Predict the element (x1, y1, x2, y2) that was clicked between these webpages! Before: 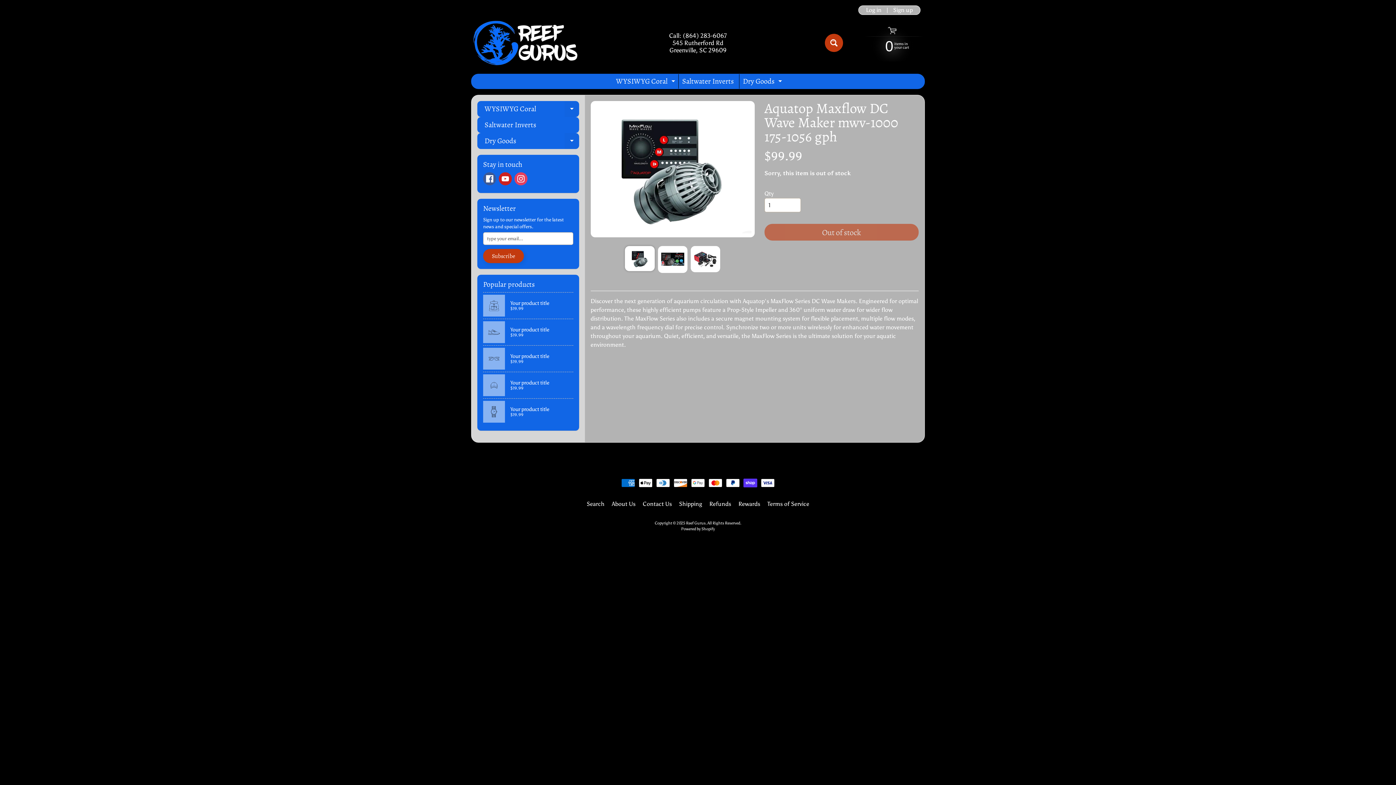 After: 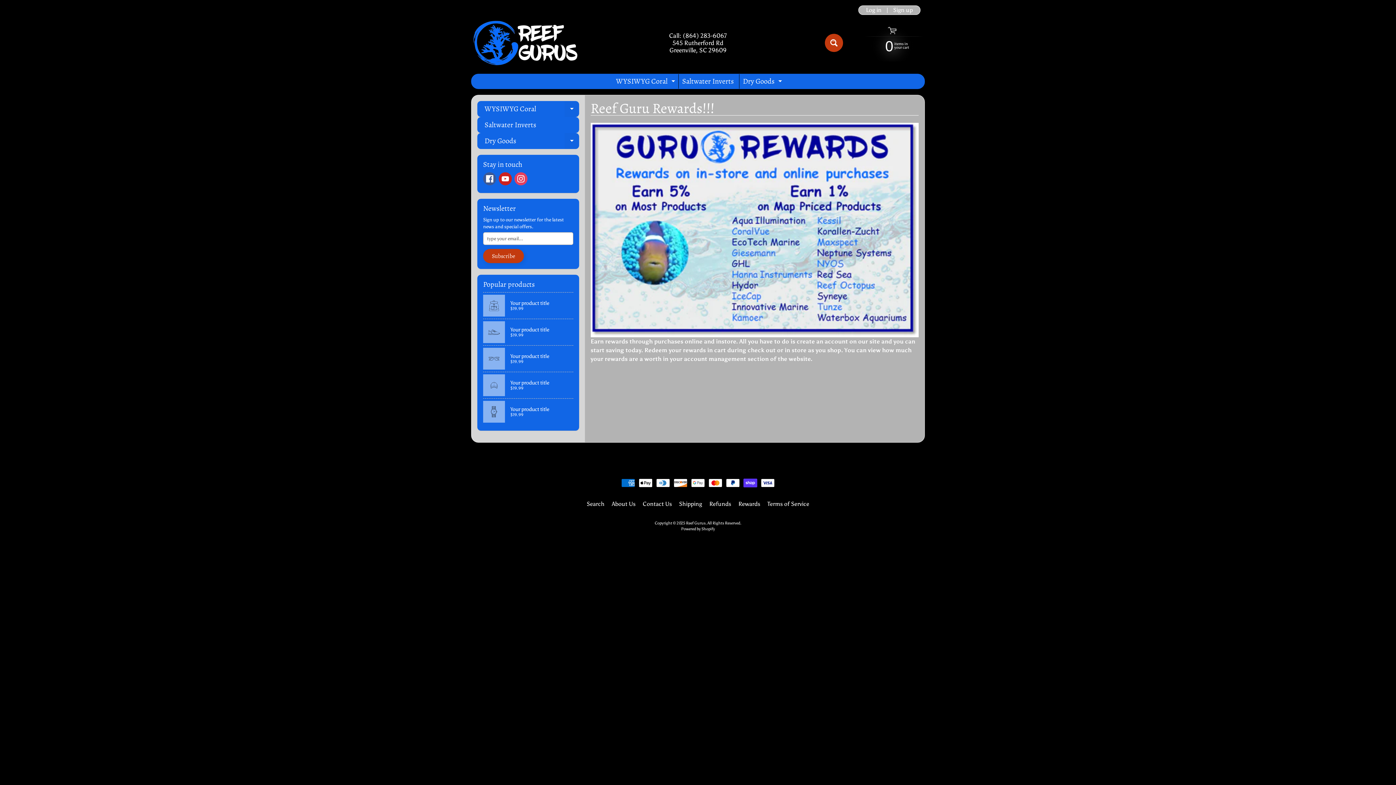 Action: bbox: (735, 500, 763, 508) label: Rewards